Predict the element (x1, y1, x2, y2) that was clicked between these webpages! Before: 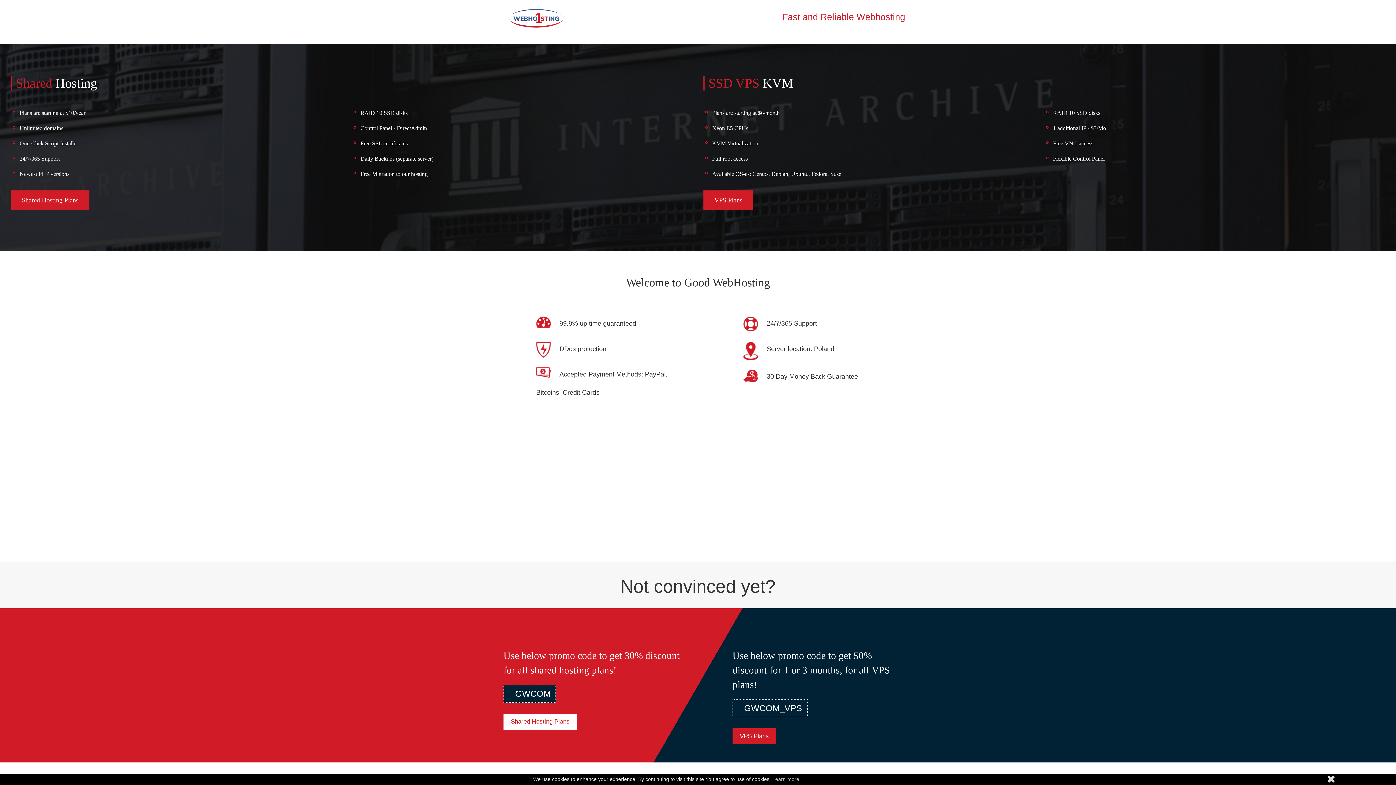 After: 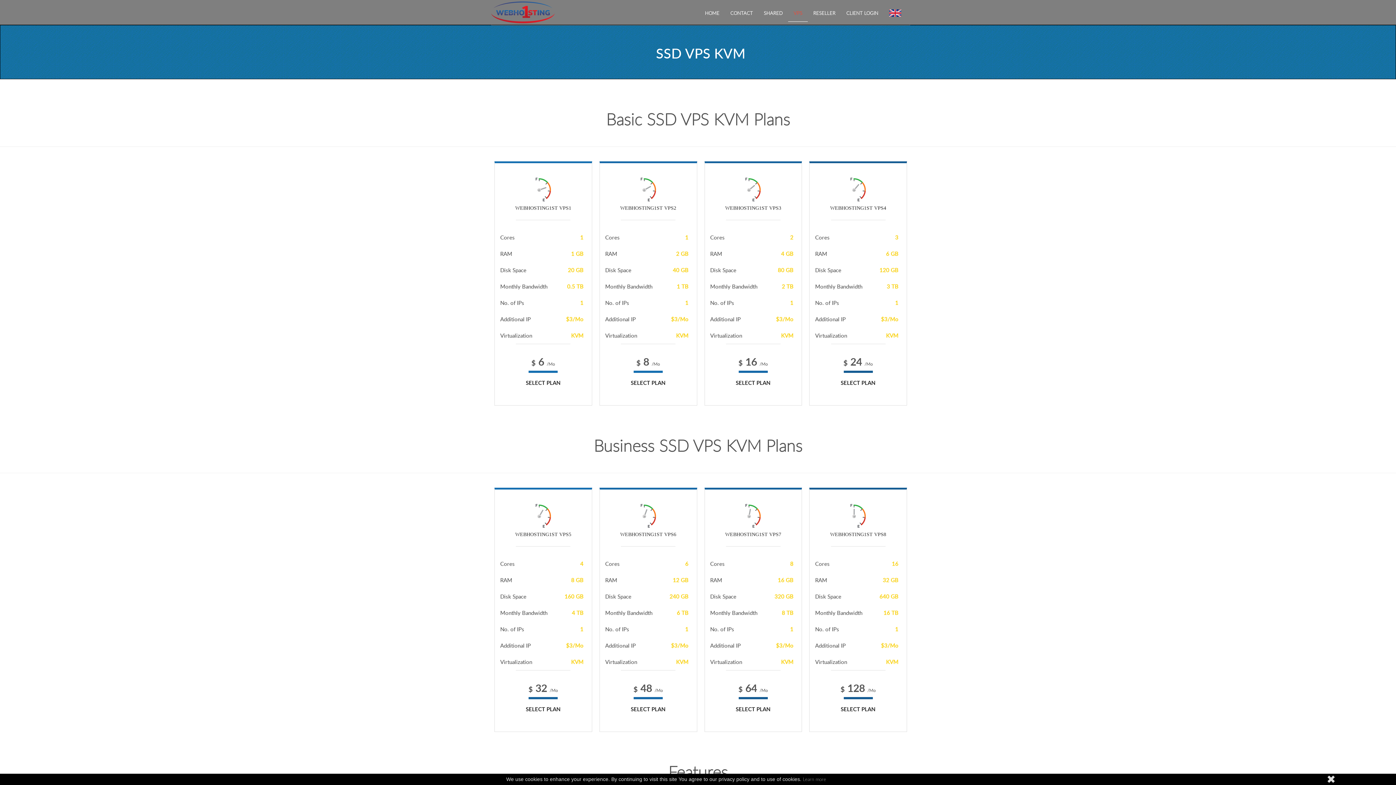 Action: bbox: (740, 733, 769, 740) label: VPS Plans